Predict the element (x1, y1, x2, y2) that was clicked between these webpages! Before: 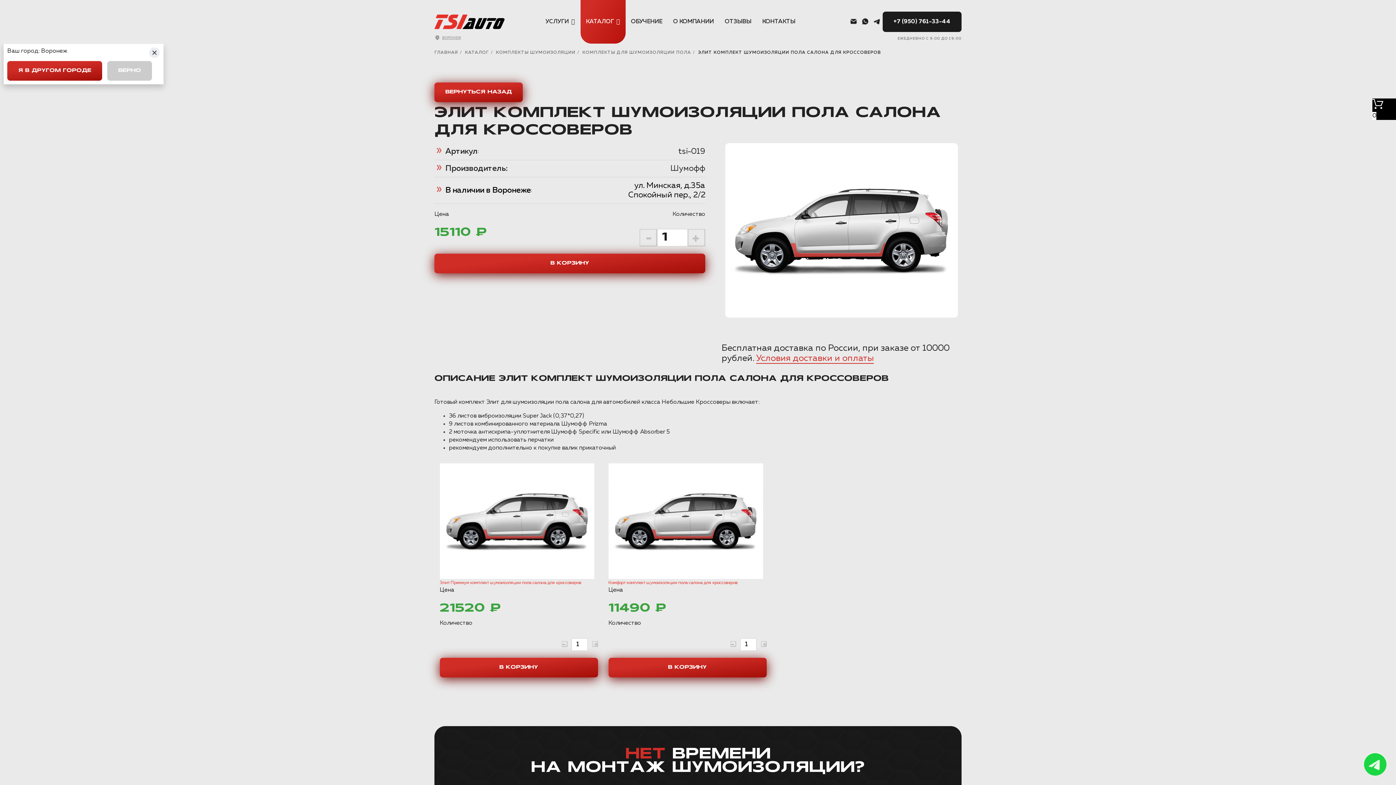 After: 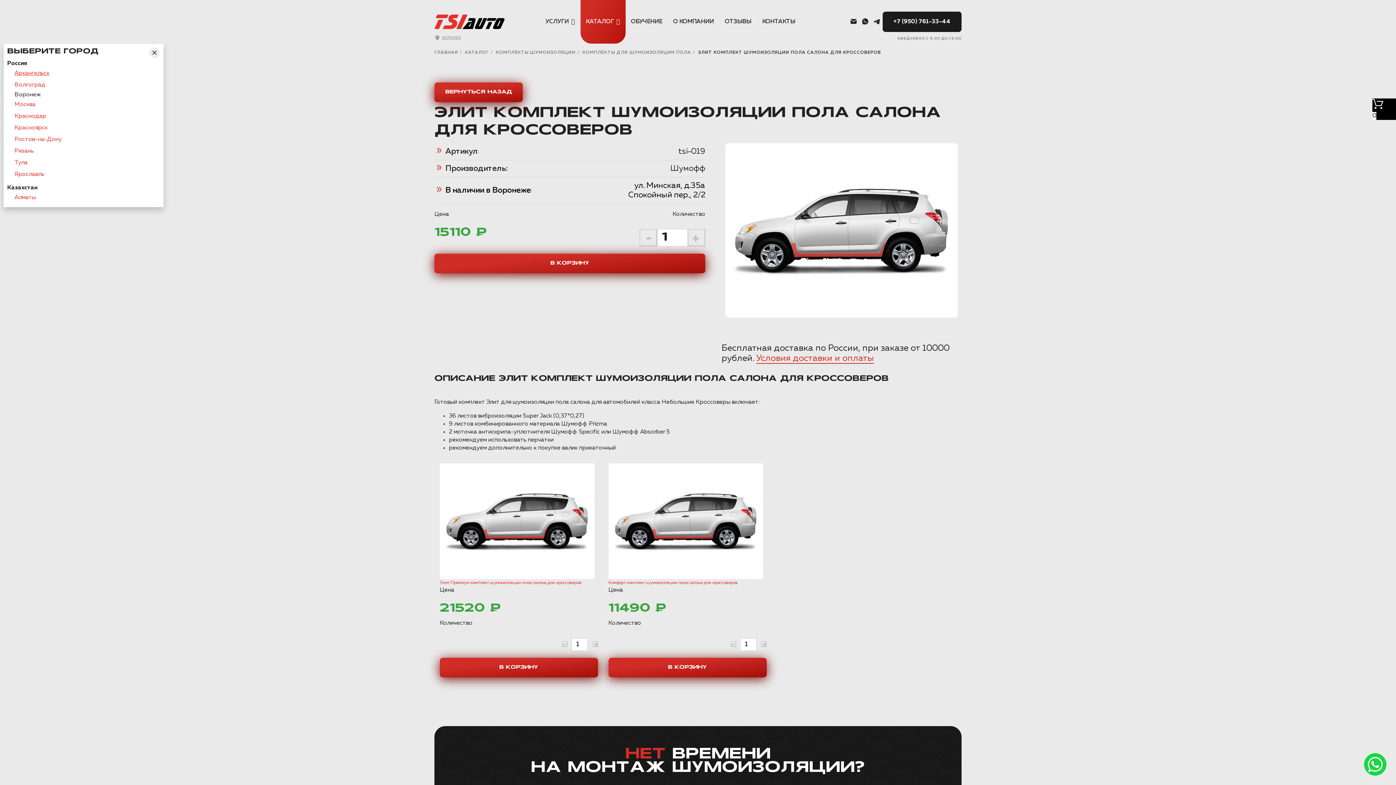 Action: bbox: (7, 61, 102, 80) label: Я В ДРУГОМ ГОРОДЕ